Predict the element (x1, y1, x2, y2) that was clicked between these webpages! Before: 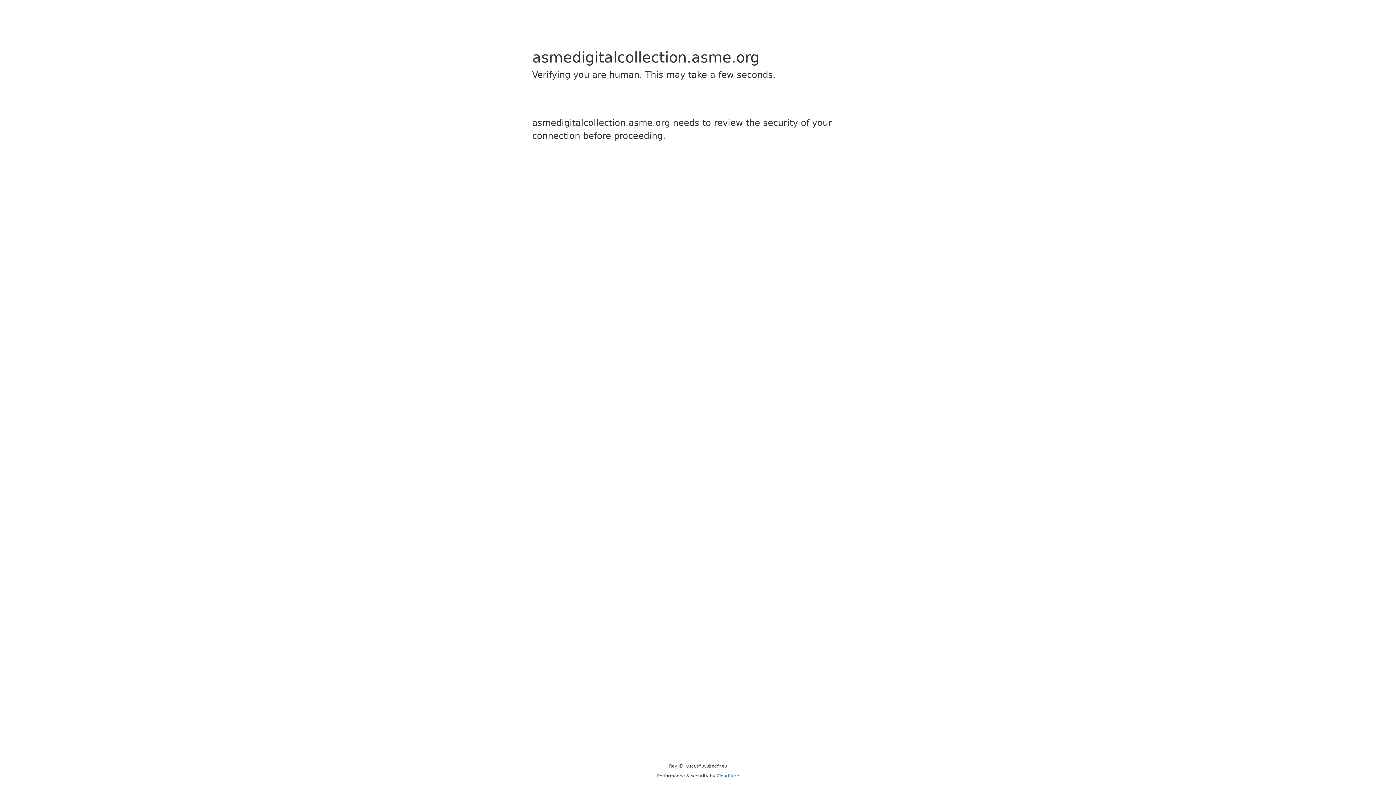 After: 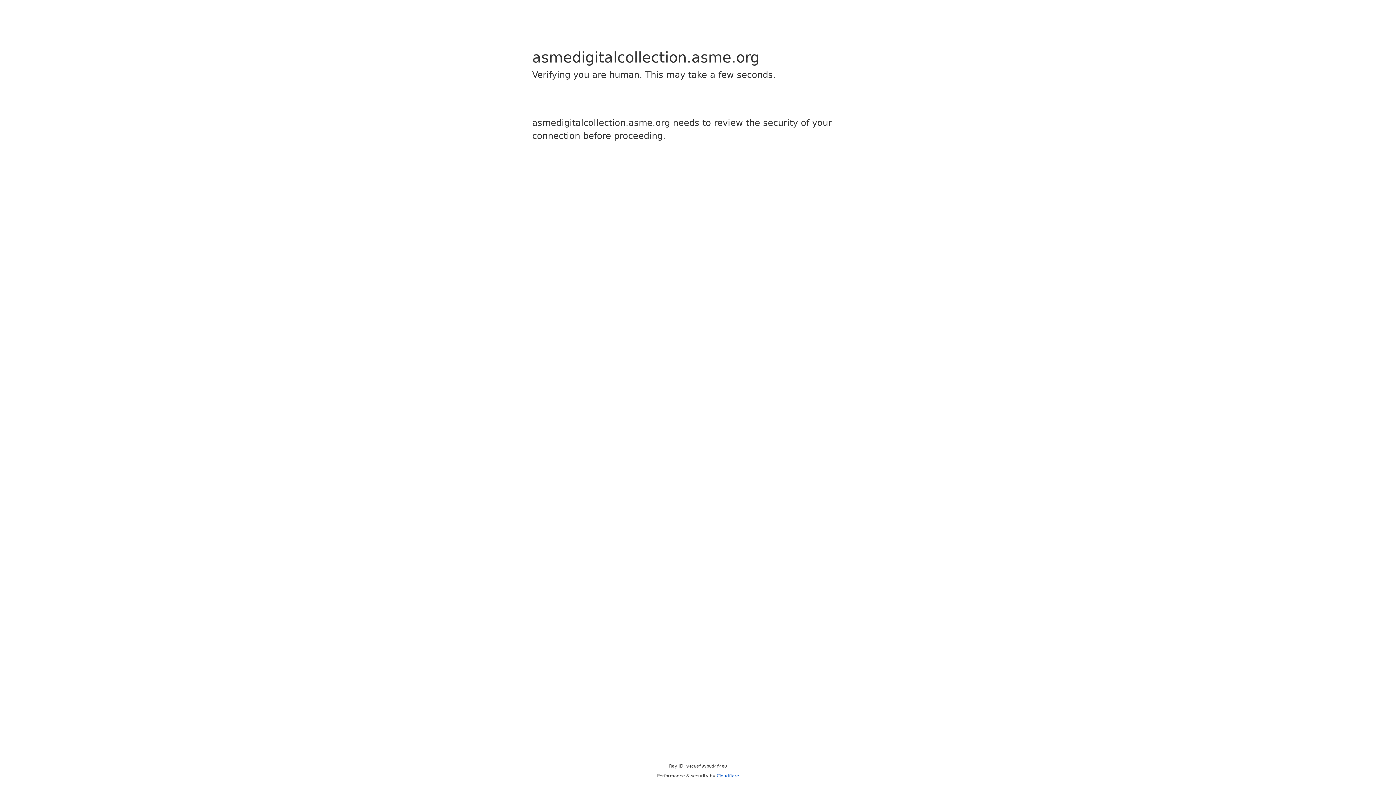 Action: bbox: (716, 773, 739, 778) label: Cloudflare